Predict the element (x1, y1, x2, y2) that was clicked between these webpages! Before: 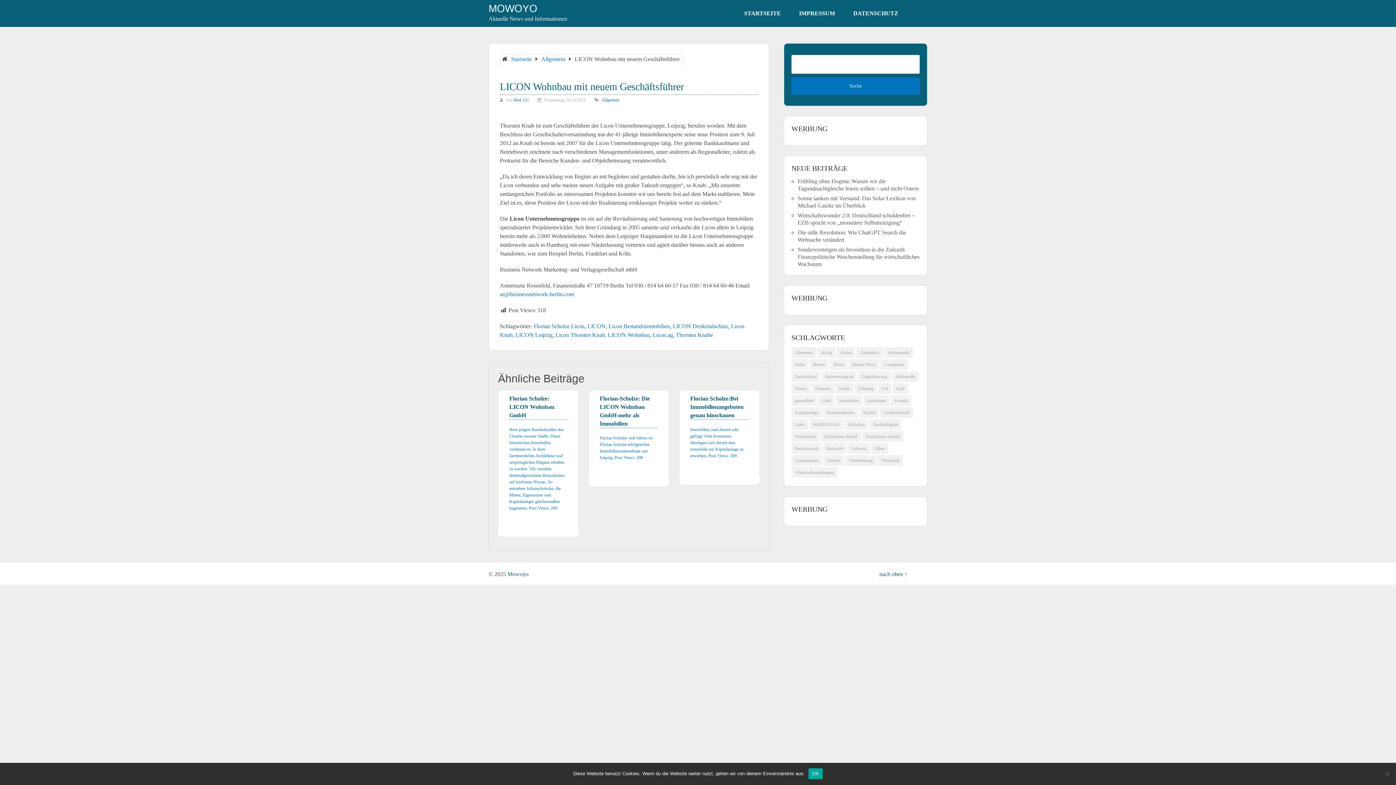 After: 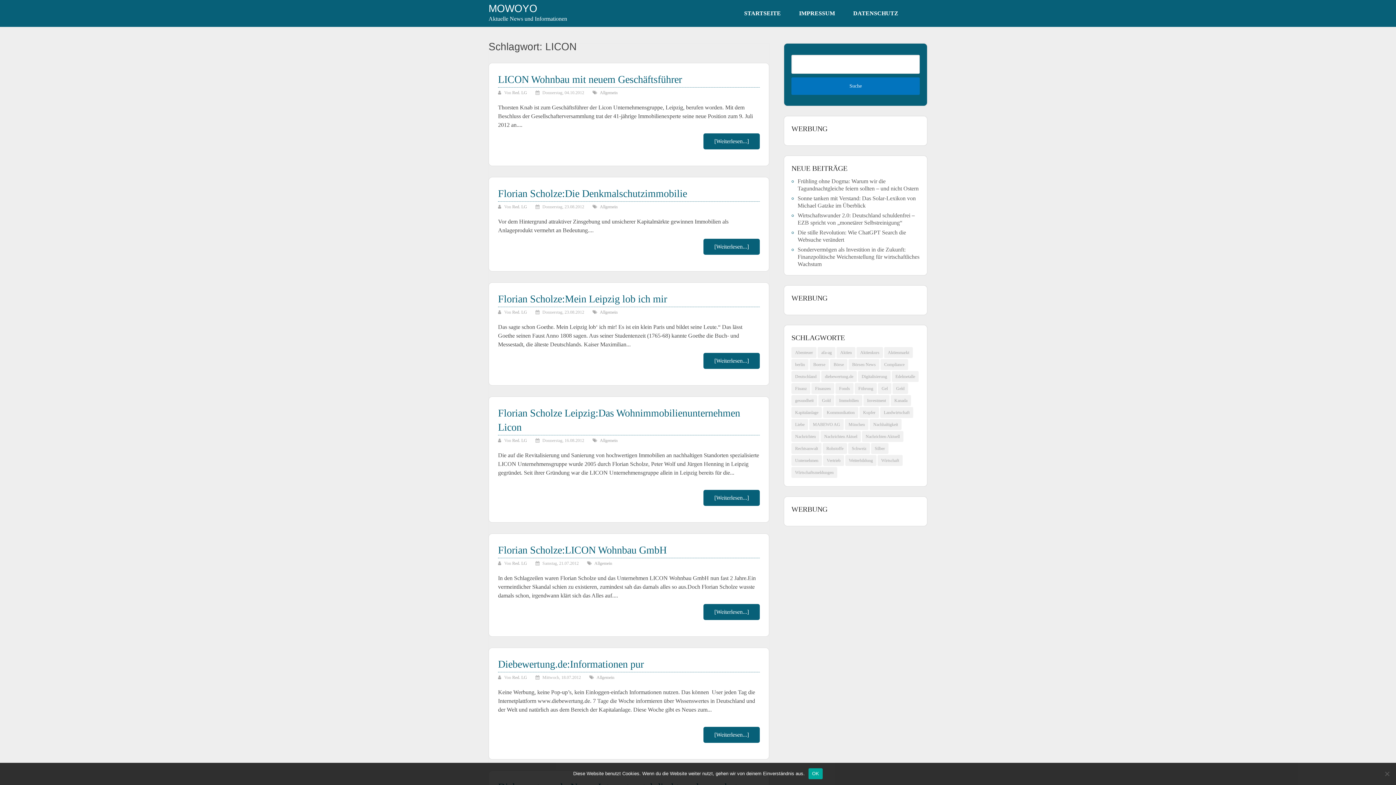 Action: label: LICON bbox: (587, 323, 605, 329)